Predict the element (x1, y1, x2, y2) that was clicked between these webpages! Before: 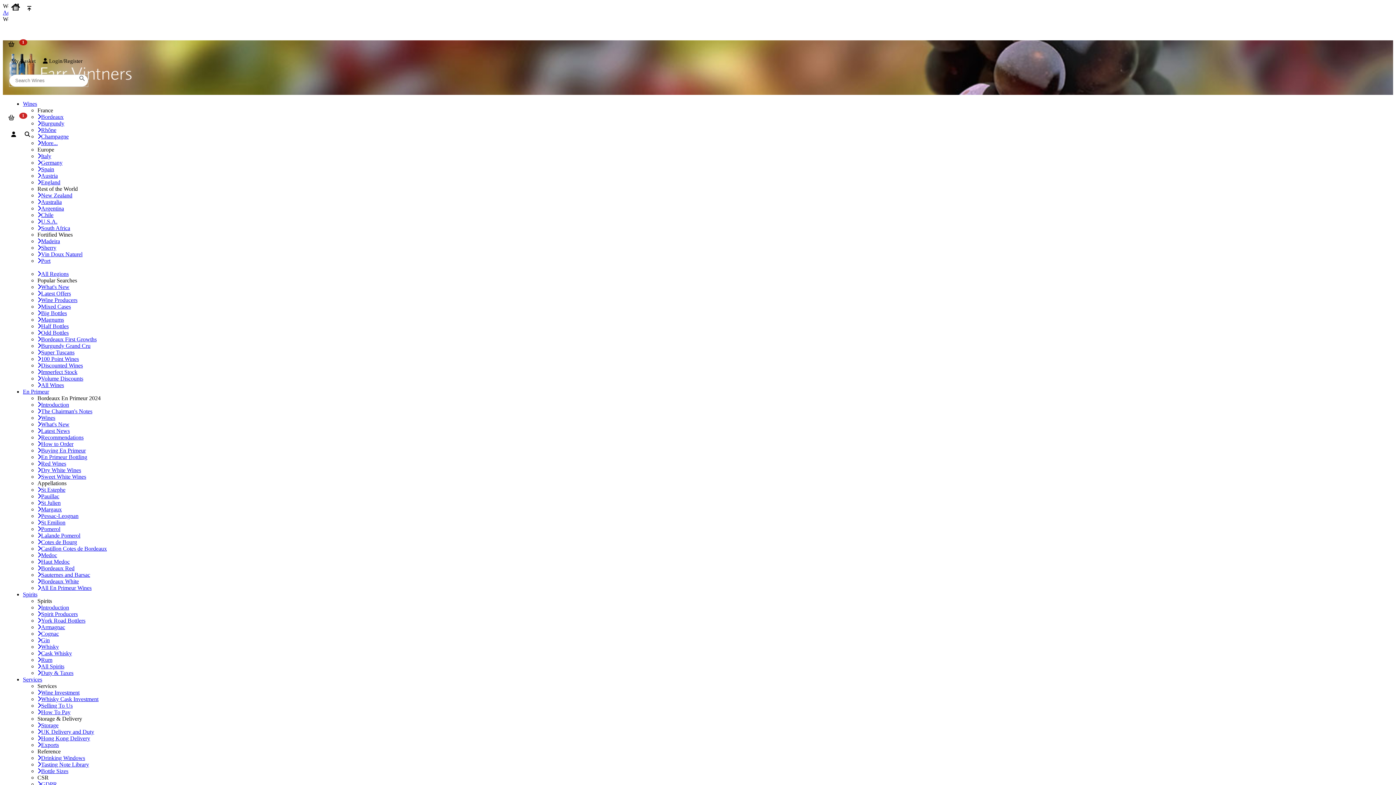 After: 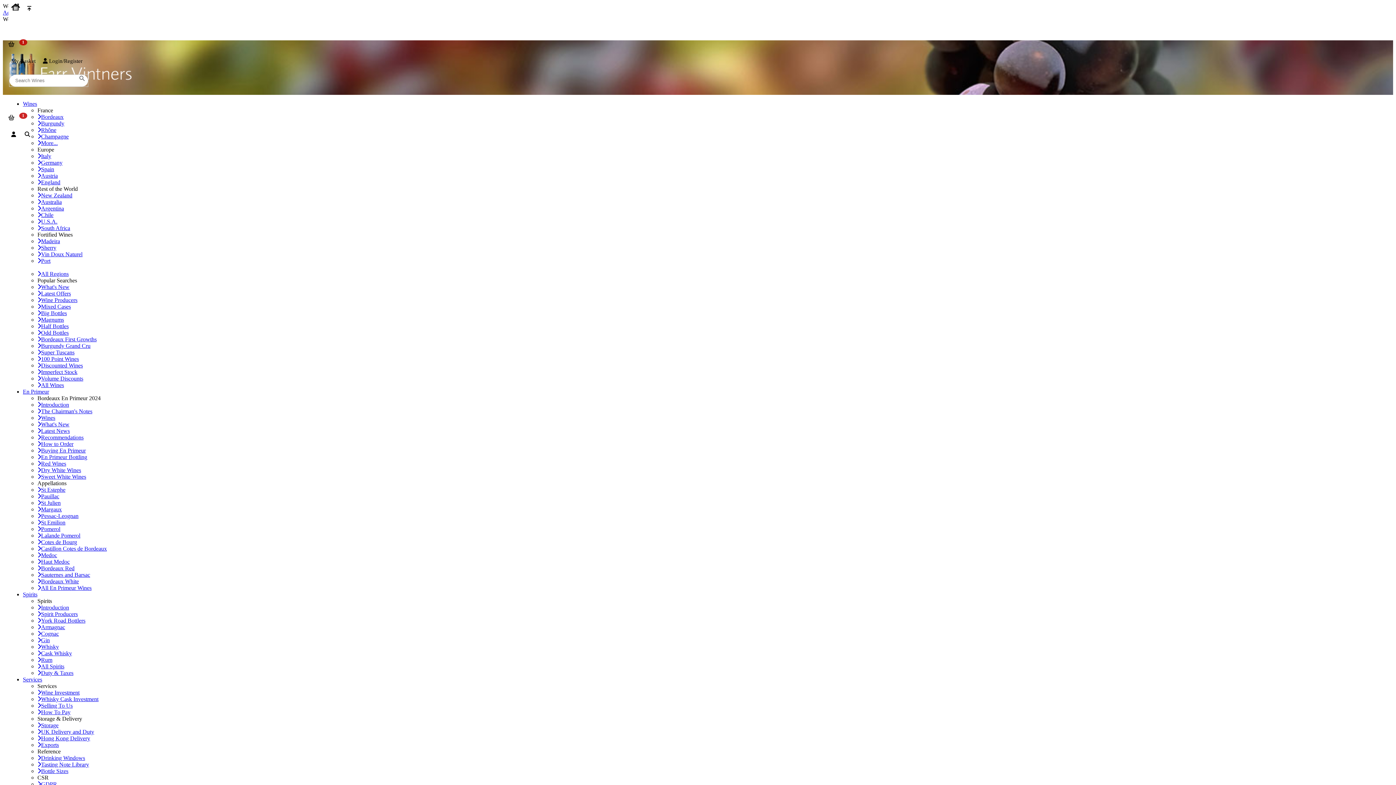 Action: bbox: (37, 212, 53, 218) label: Chile